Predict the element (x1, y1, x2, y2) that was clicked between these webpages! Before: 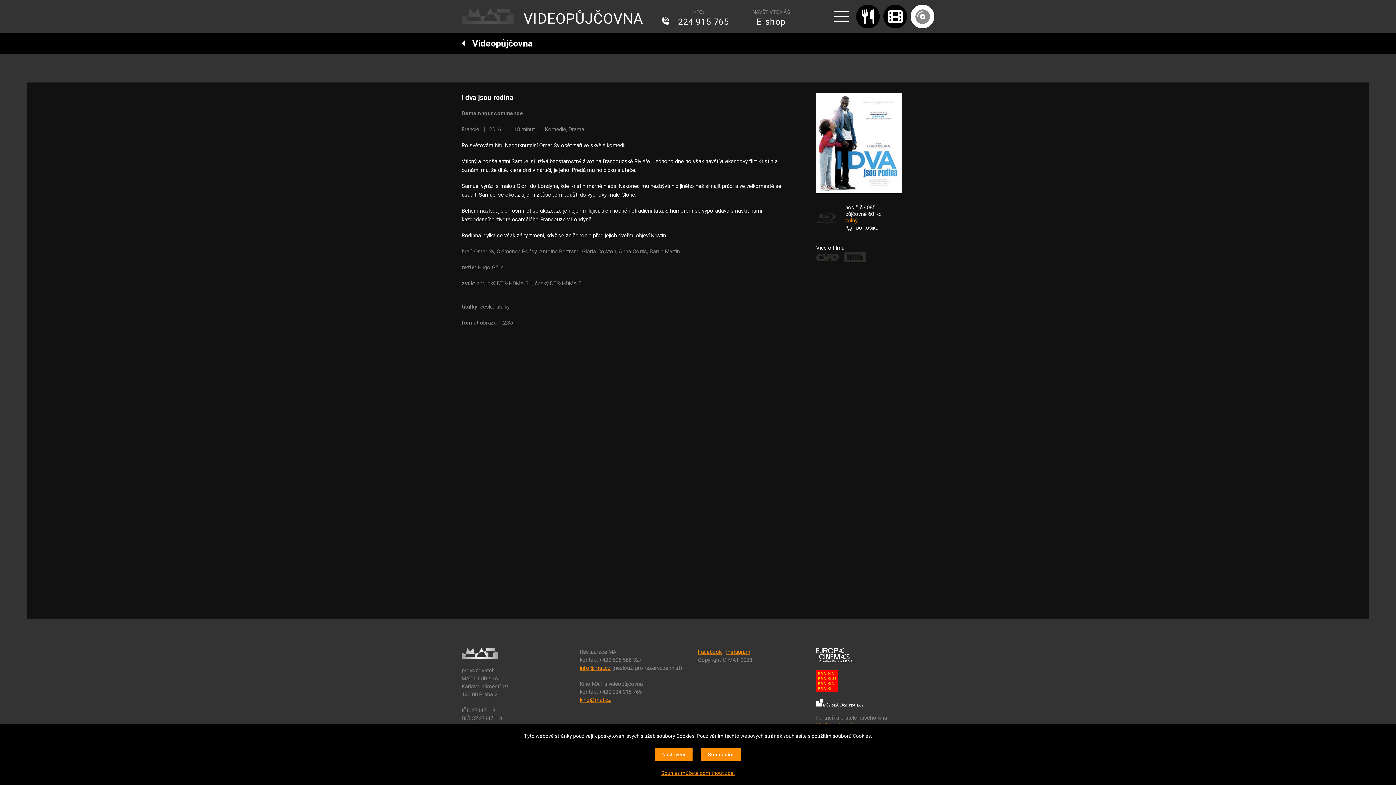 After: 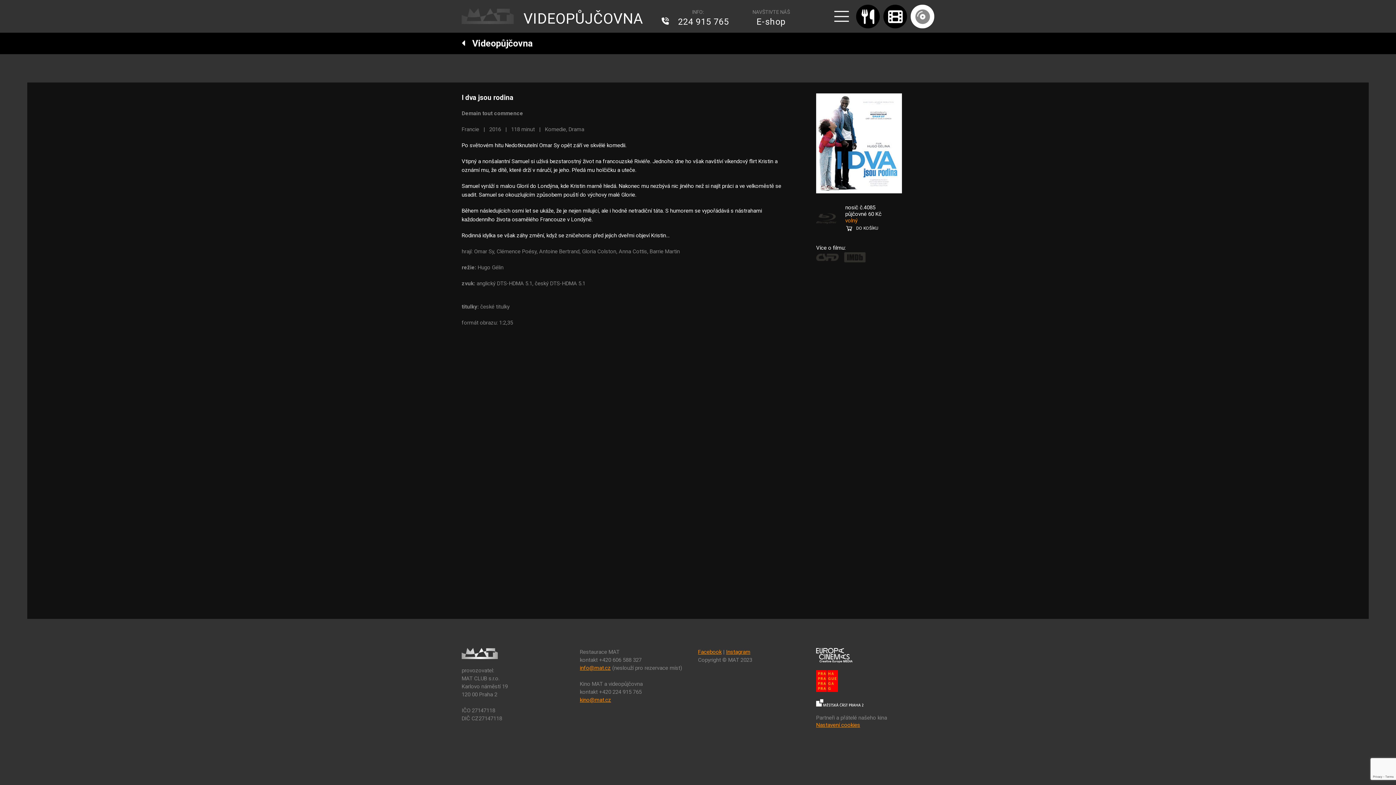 Action: bbox: (661, 770, 734, 776) label: Souhlas můžete odmítnout zde.